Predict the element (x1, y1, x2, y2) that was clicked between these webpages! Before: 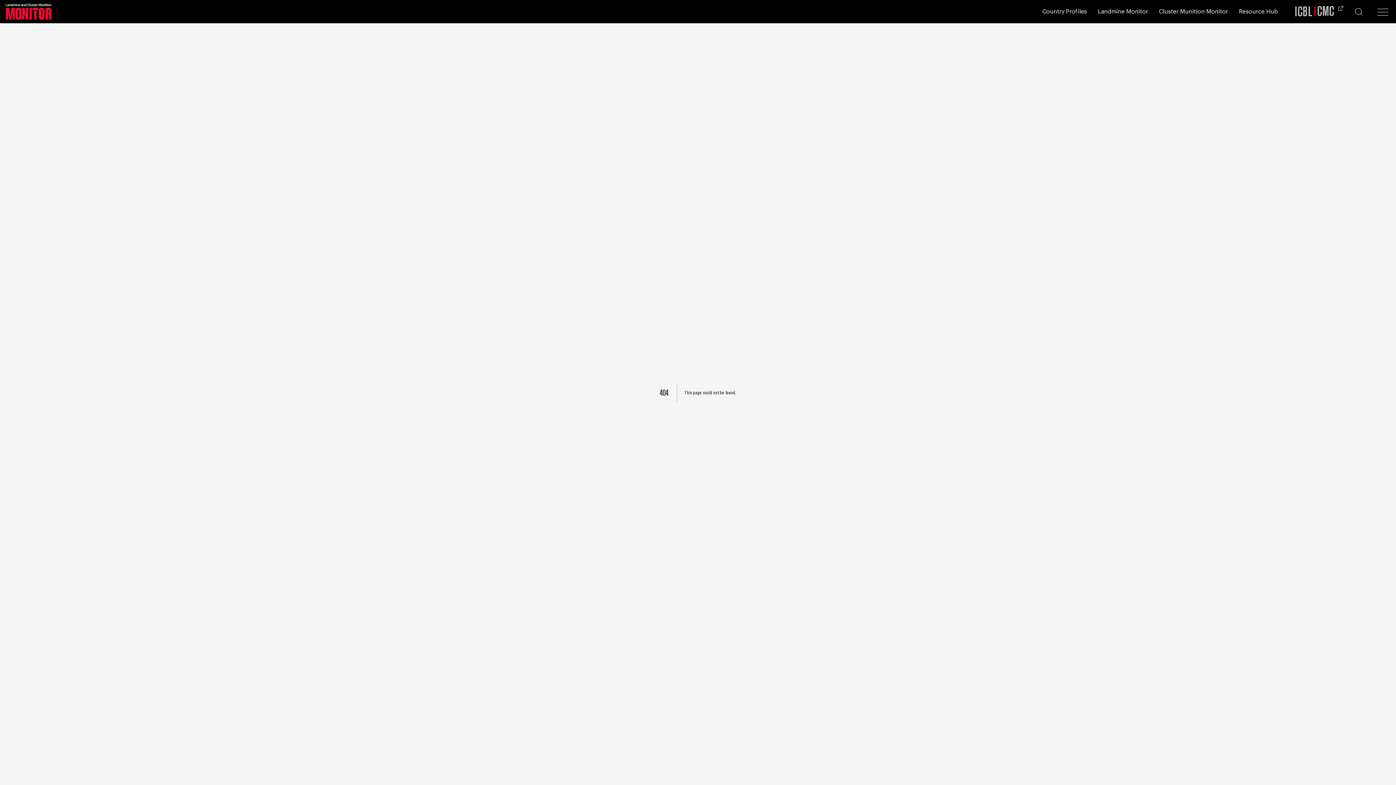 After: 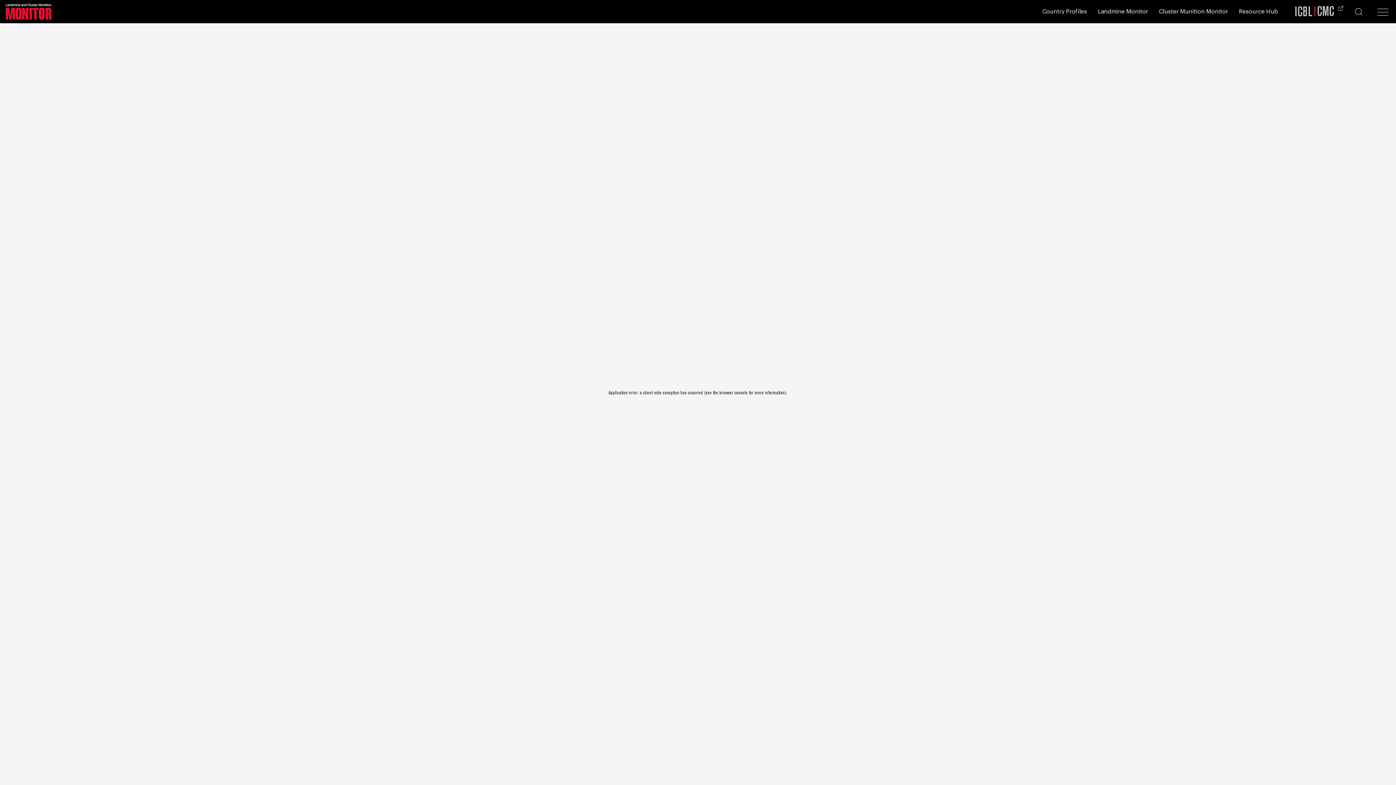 Action: bbox: (5, 3, 236, 20)